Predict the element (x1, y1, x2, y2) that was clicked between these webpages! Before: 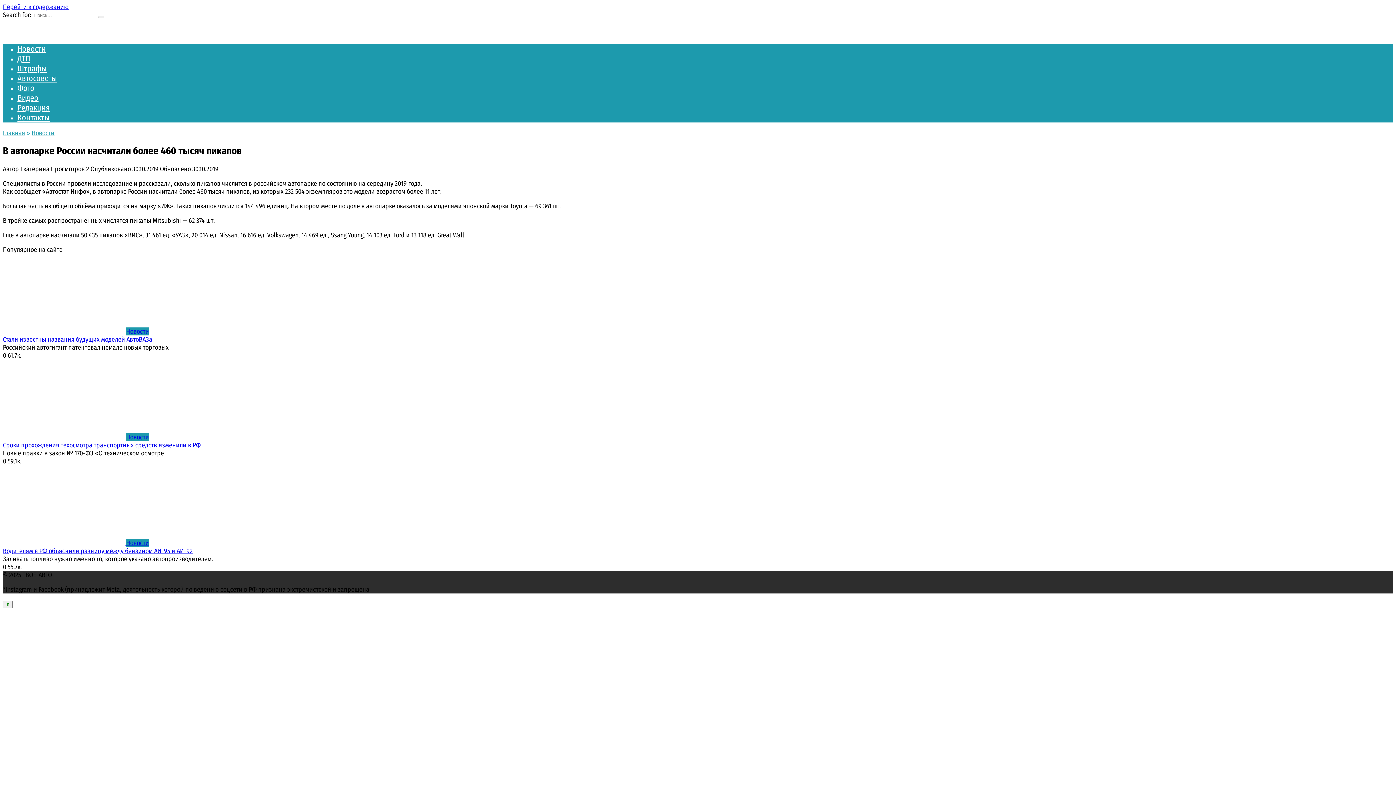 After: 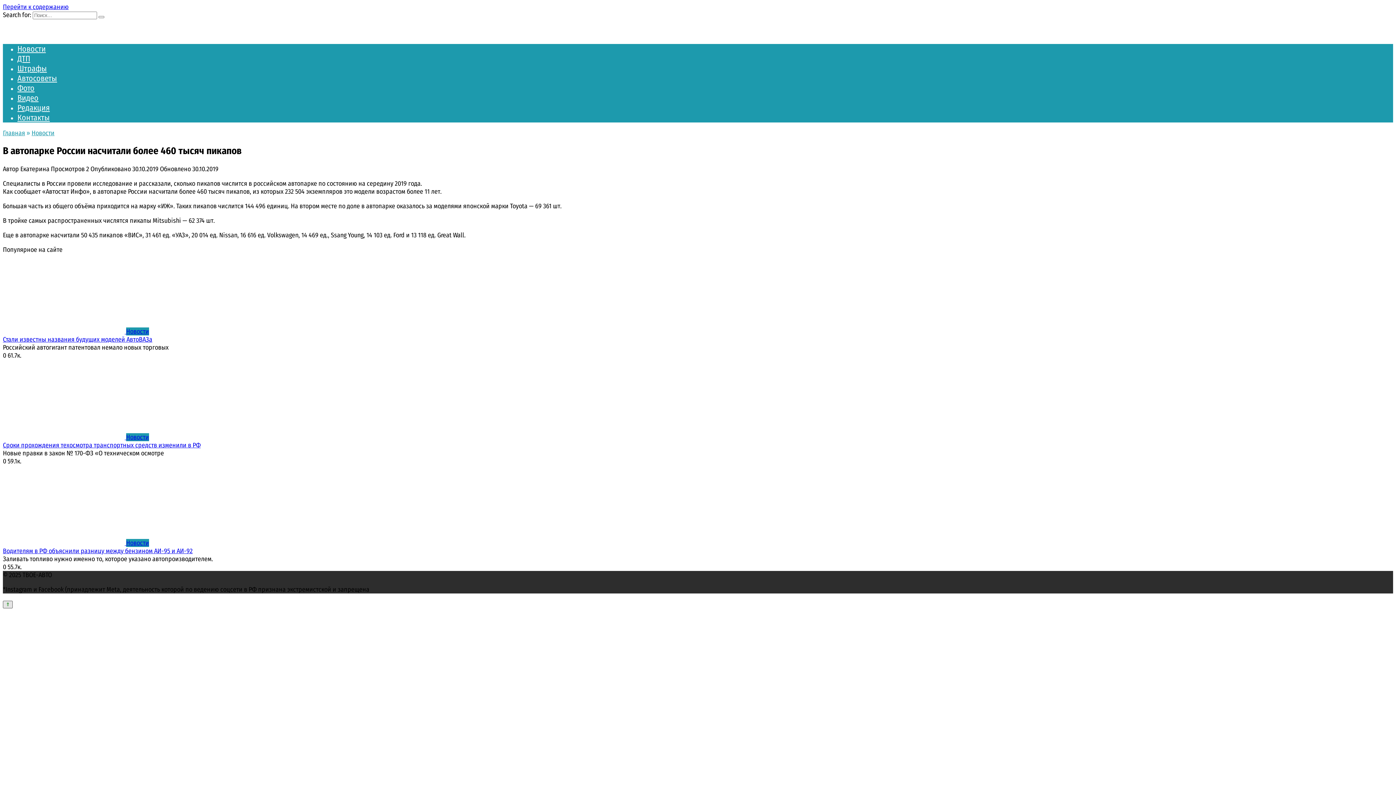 Action: bbox: (2, 601, 12, 608)